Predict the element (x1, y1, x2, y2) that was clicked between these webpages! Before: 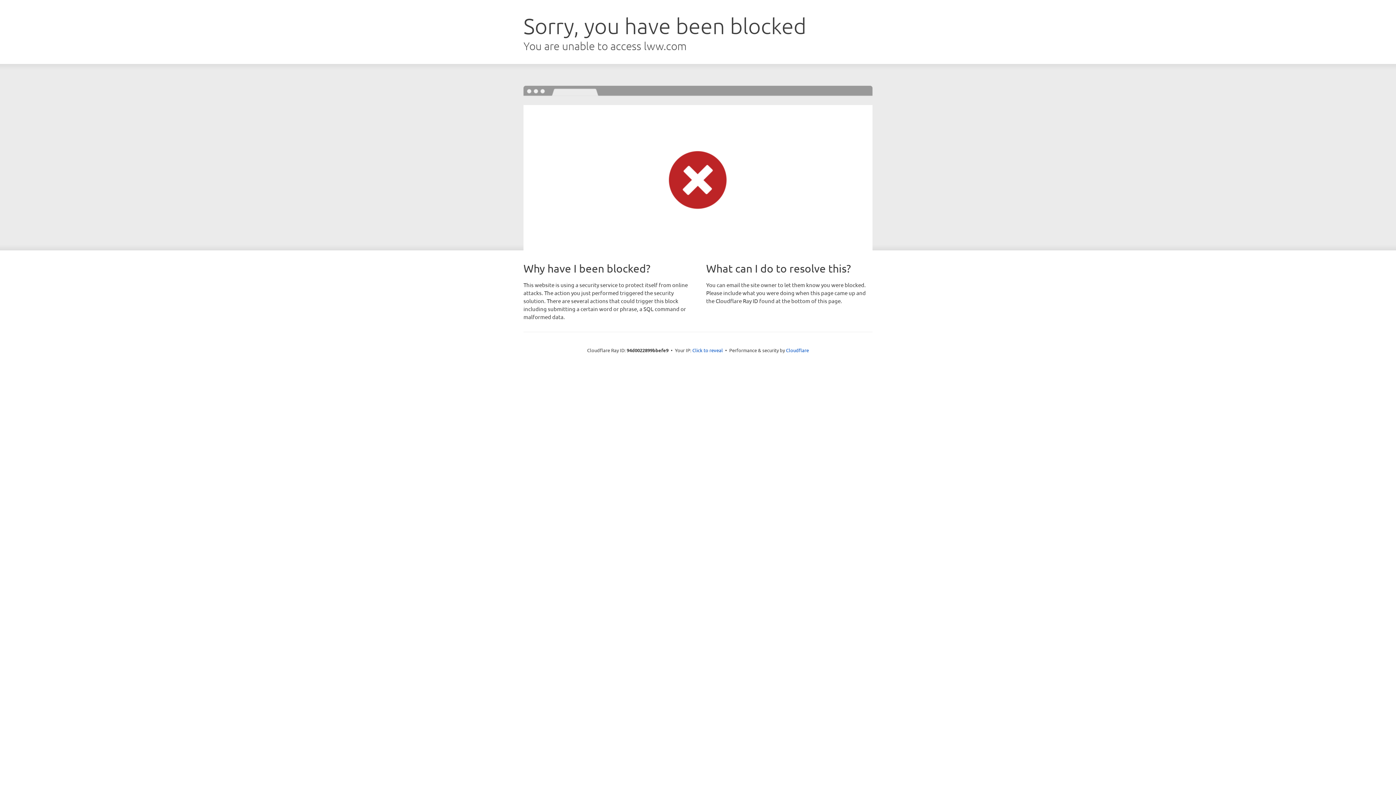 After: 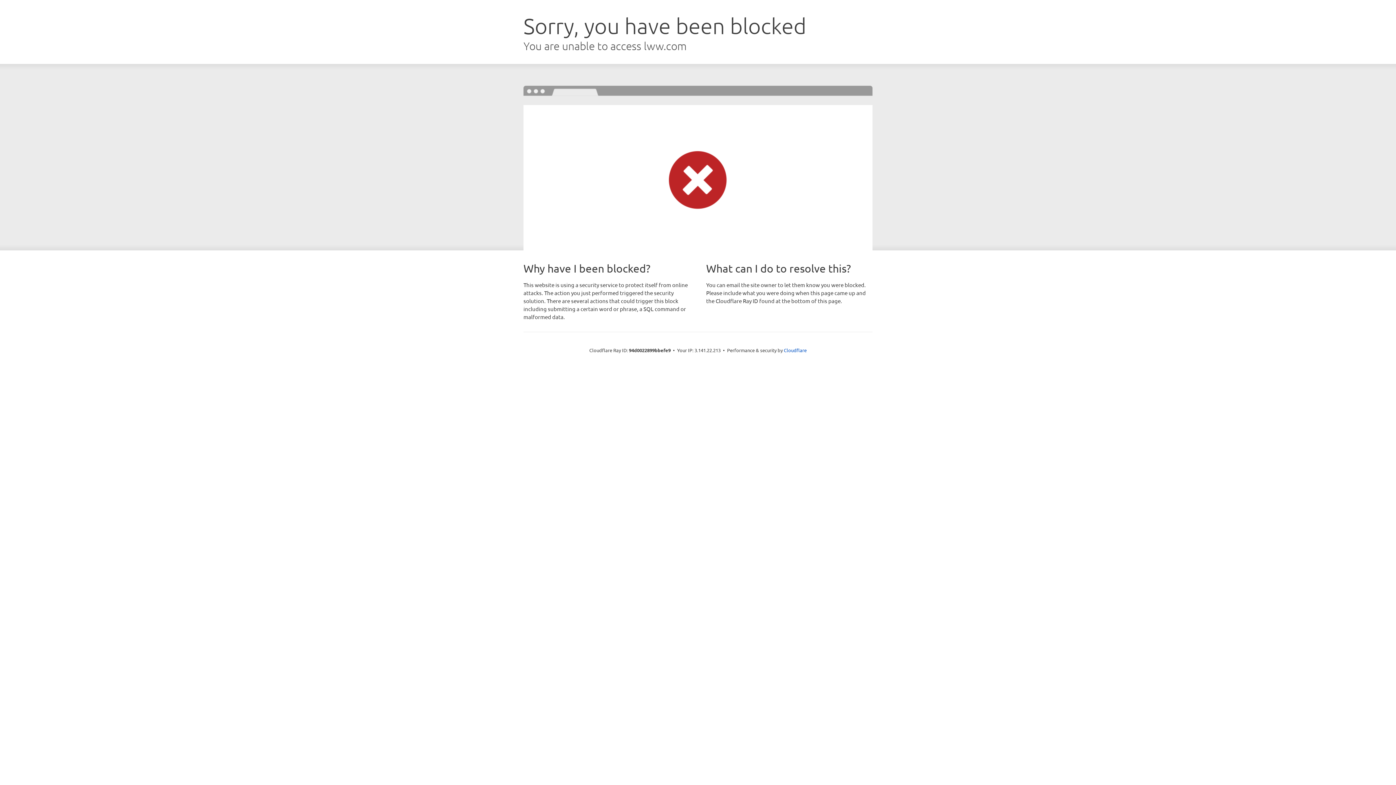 Action: bbox: (692, 346, 723, 353) label: Click to reveal